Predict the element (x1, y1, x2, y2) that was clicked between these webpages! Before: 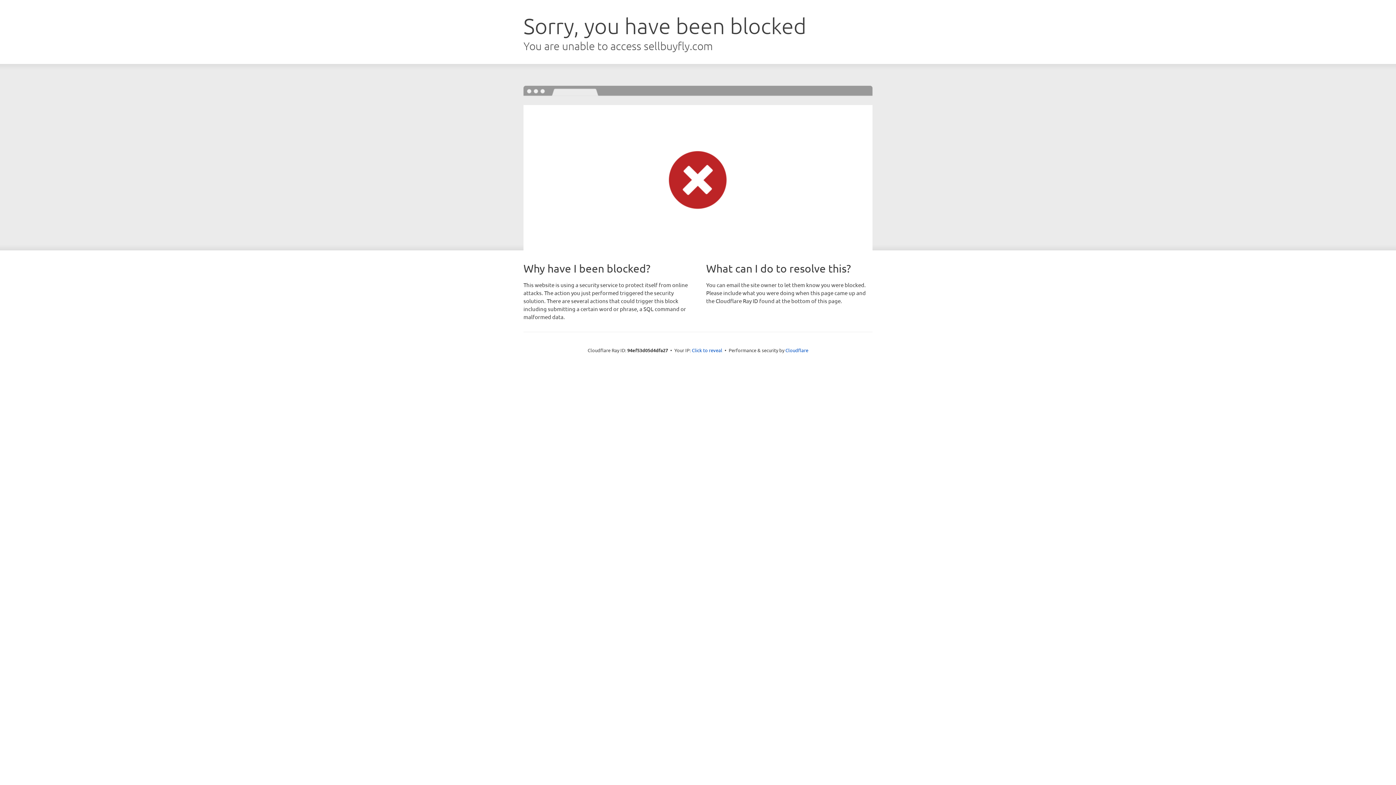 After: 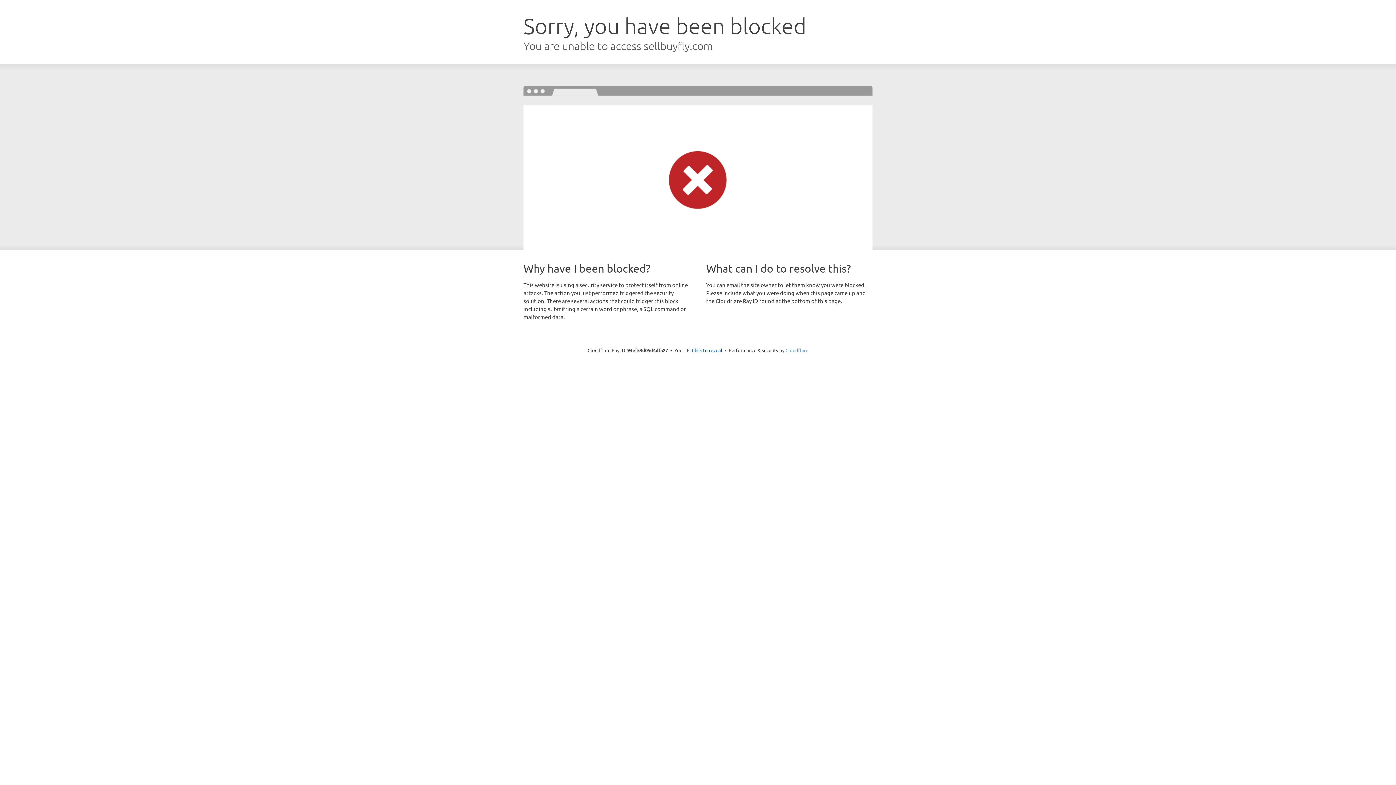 Action: label: Cloudflare bbox: (785, 347, 808, 353)